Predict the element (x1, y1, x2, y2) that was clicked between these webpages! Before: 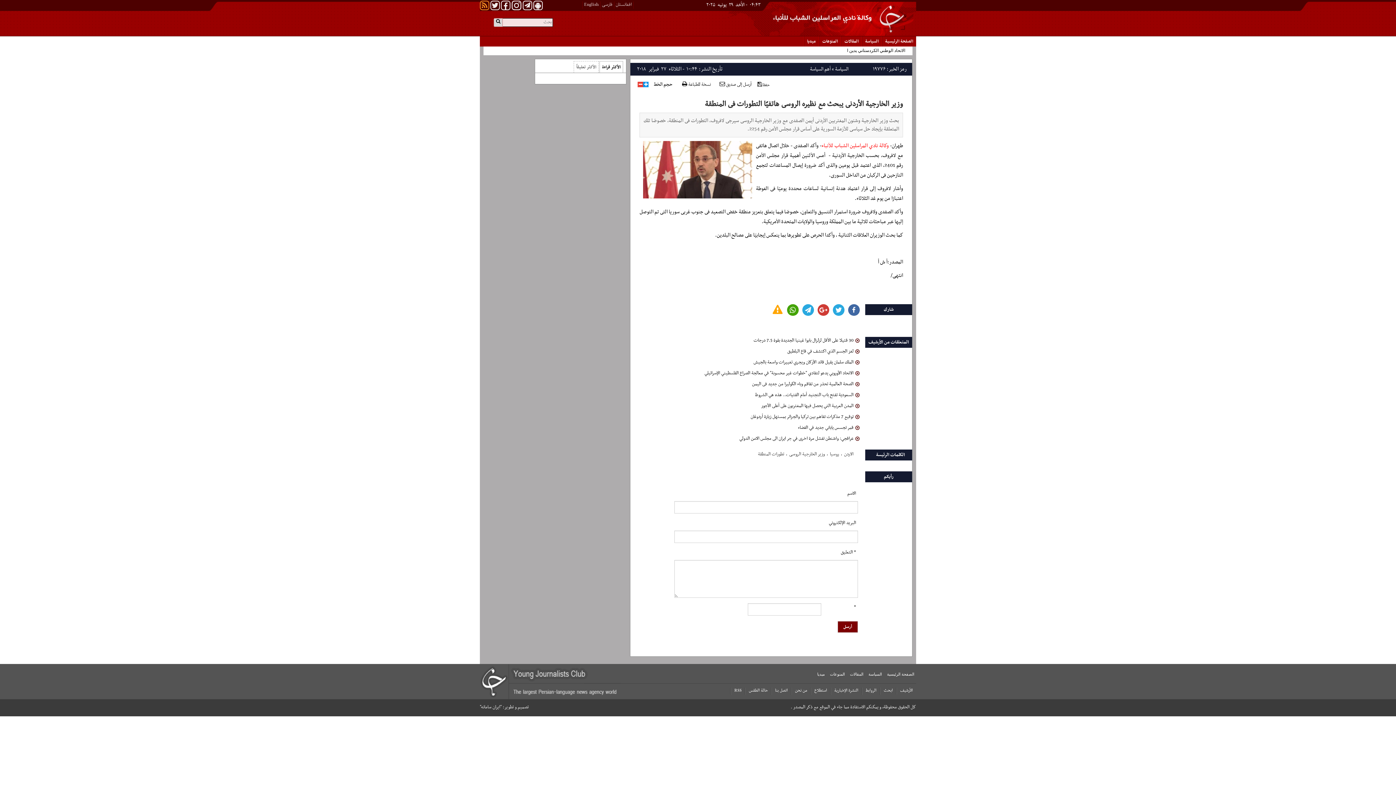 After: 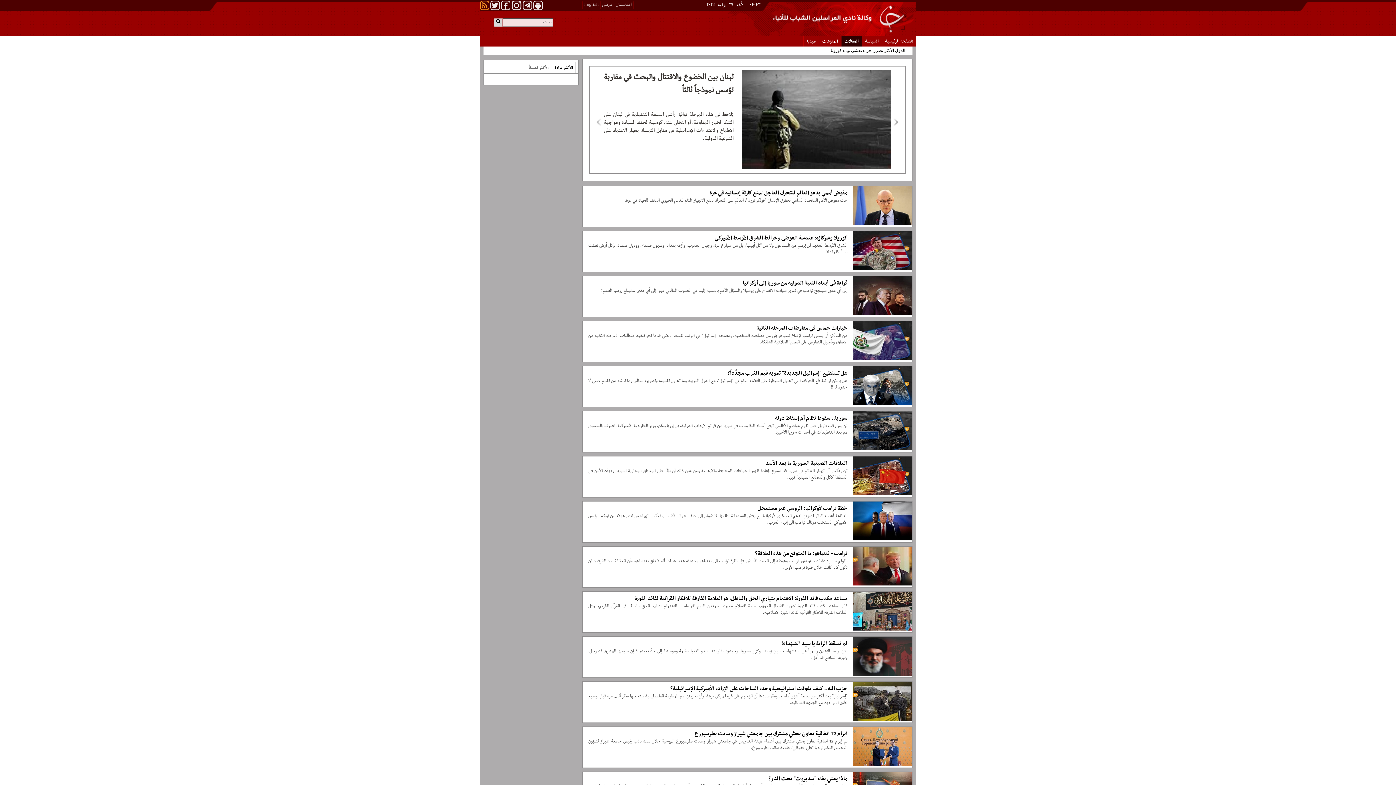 Action: label: المقالات bbox: (848, 672, 865, 676)